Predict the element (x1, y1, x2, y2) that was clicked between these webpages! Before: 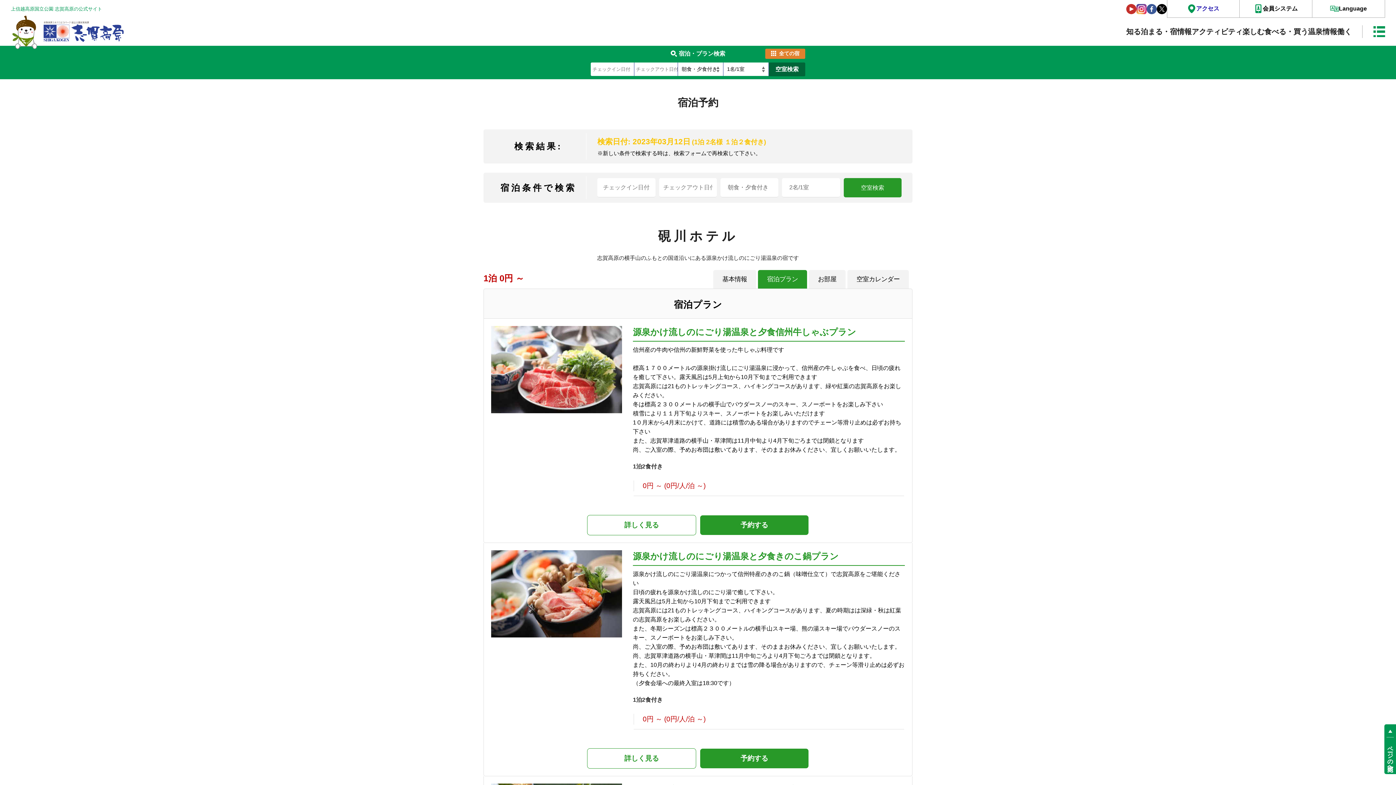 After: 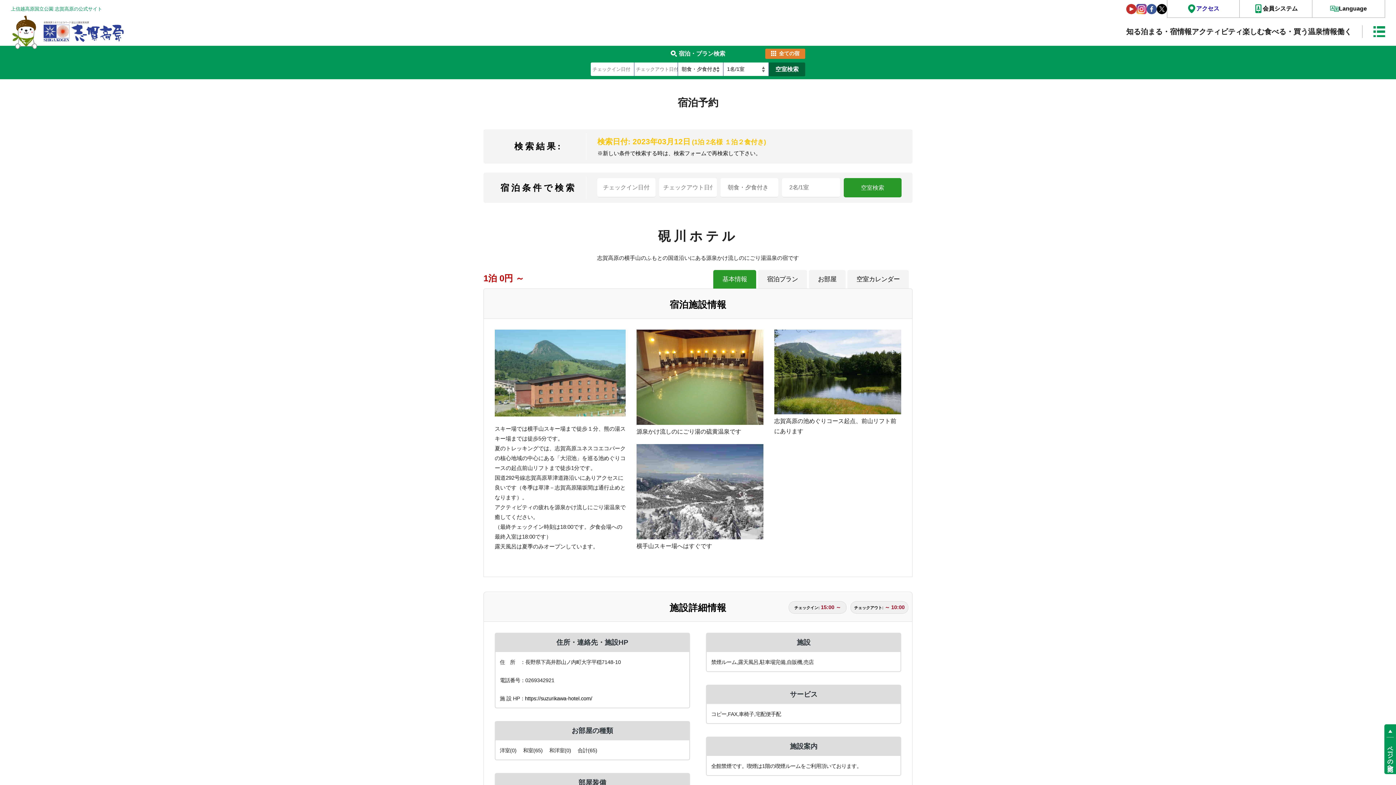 Action: label: 基本情報 bbox: (713, 270, 756, 288)